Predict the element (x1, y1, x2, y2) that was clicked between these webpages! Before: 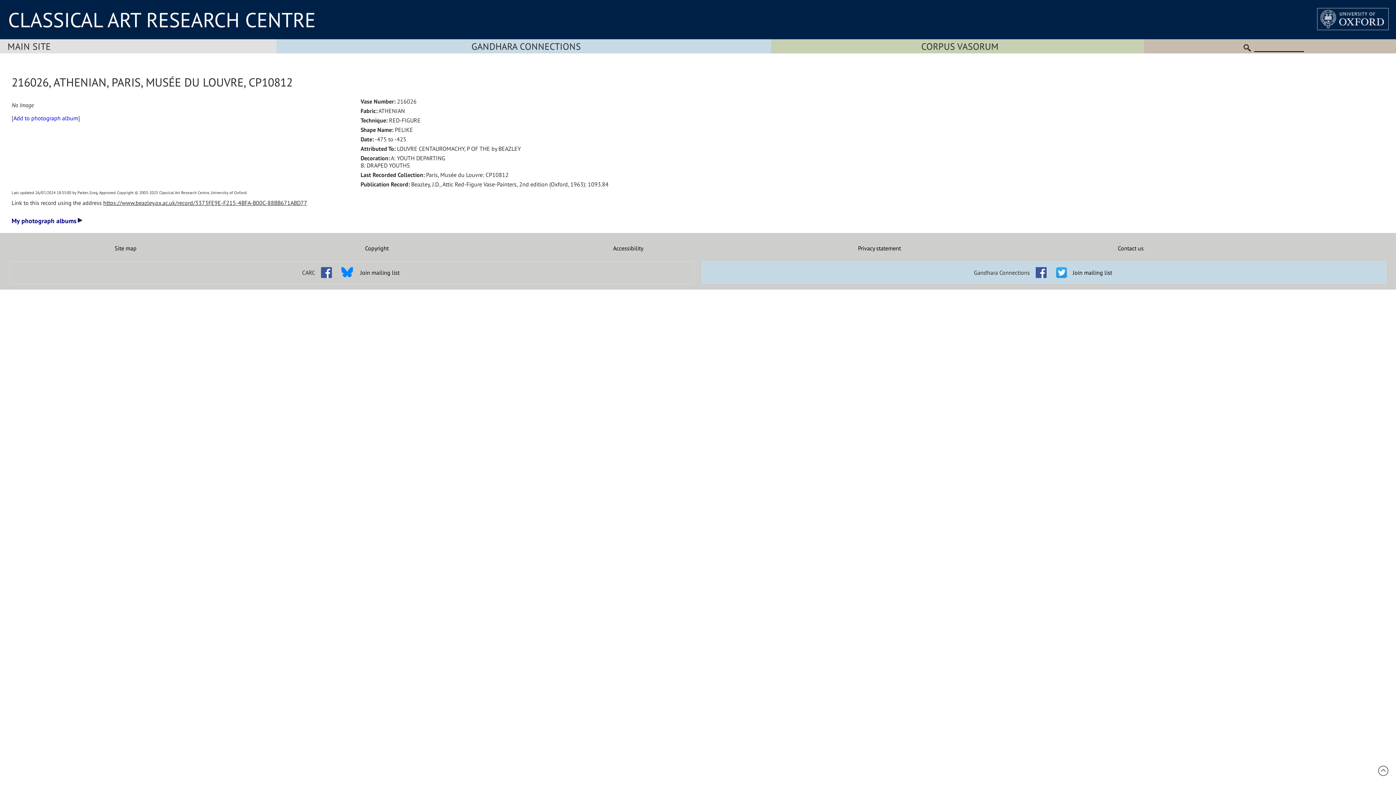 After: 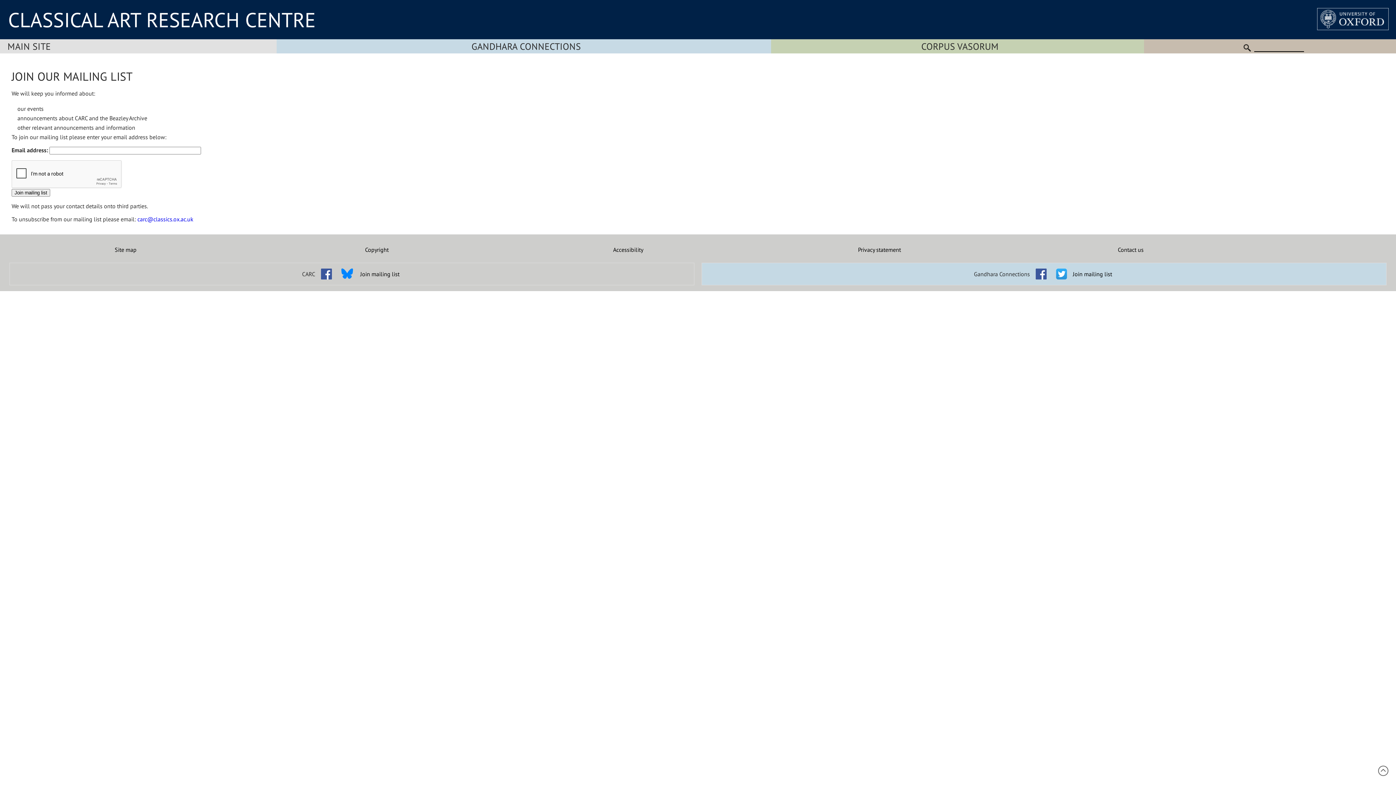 Action: bbox: (360, 269, 399, 276) label: Join mailing list